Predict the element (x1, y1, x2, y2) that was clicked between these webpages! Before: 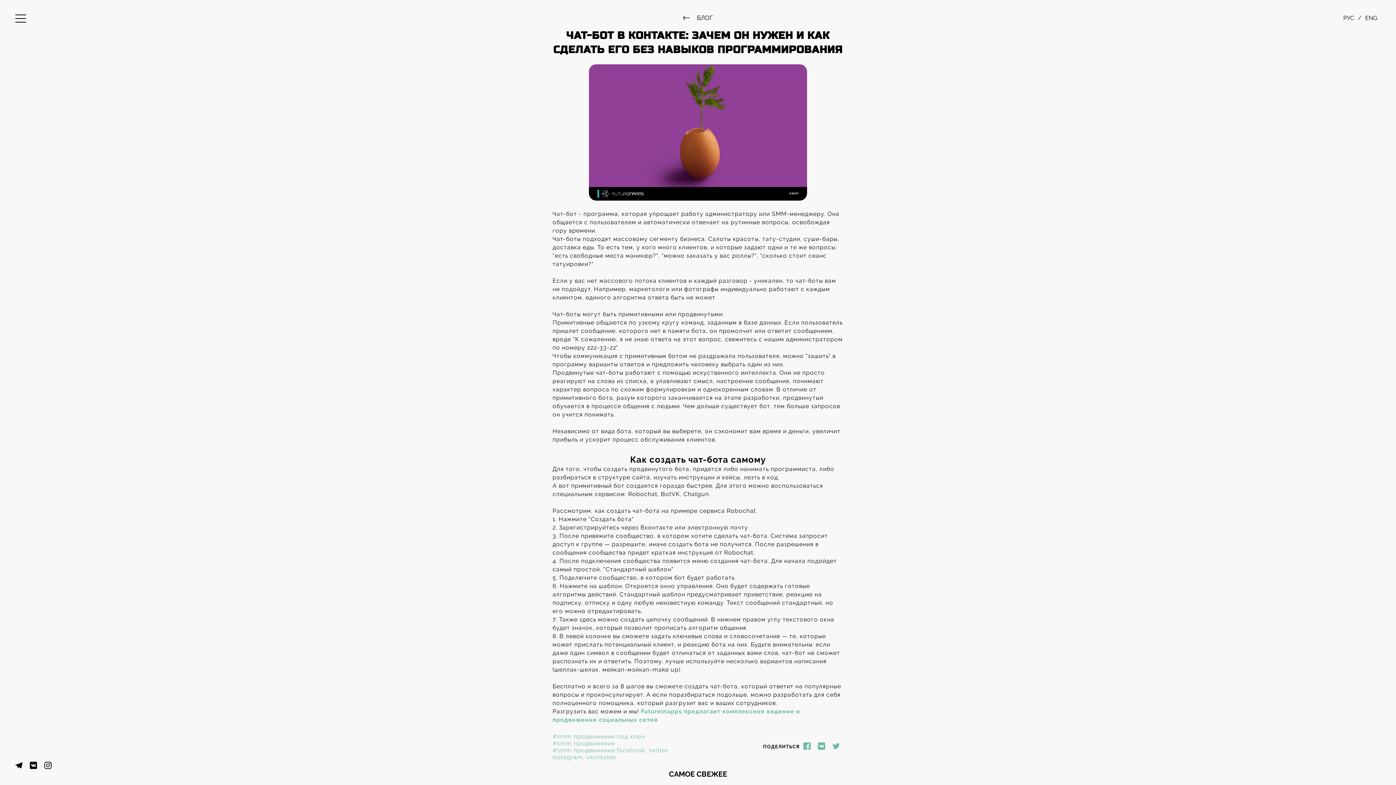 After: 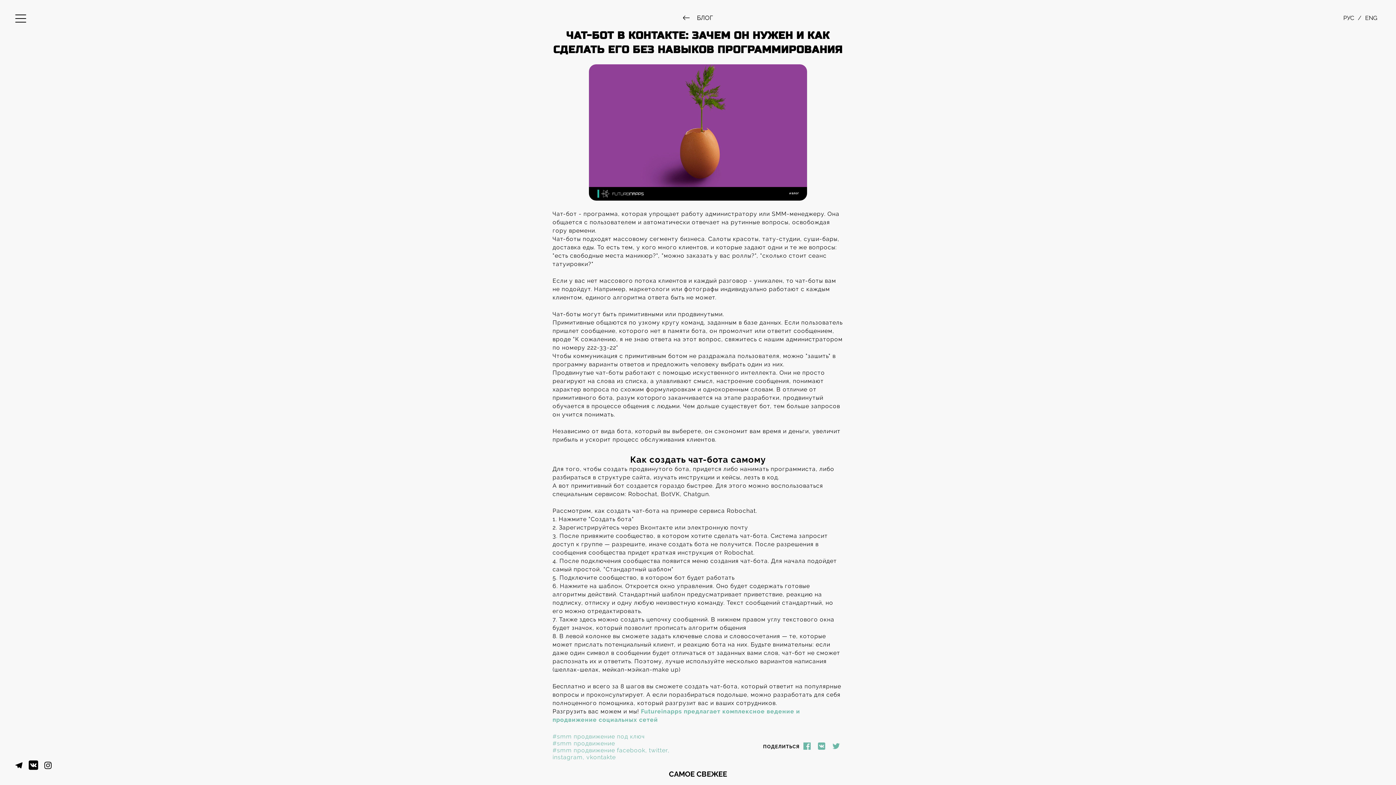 Action: bbox: (29, 762, 37, 770)